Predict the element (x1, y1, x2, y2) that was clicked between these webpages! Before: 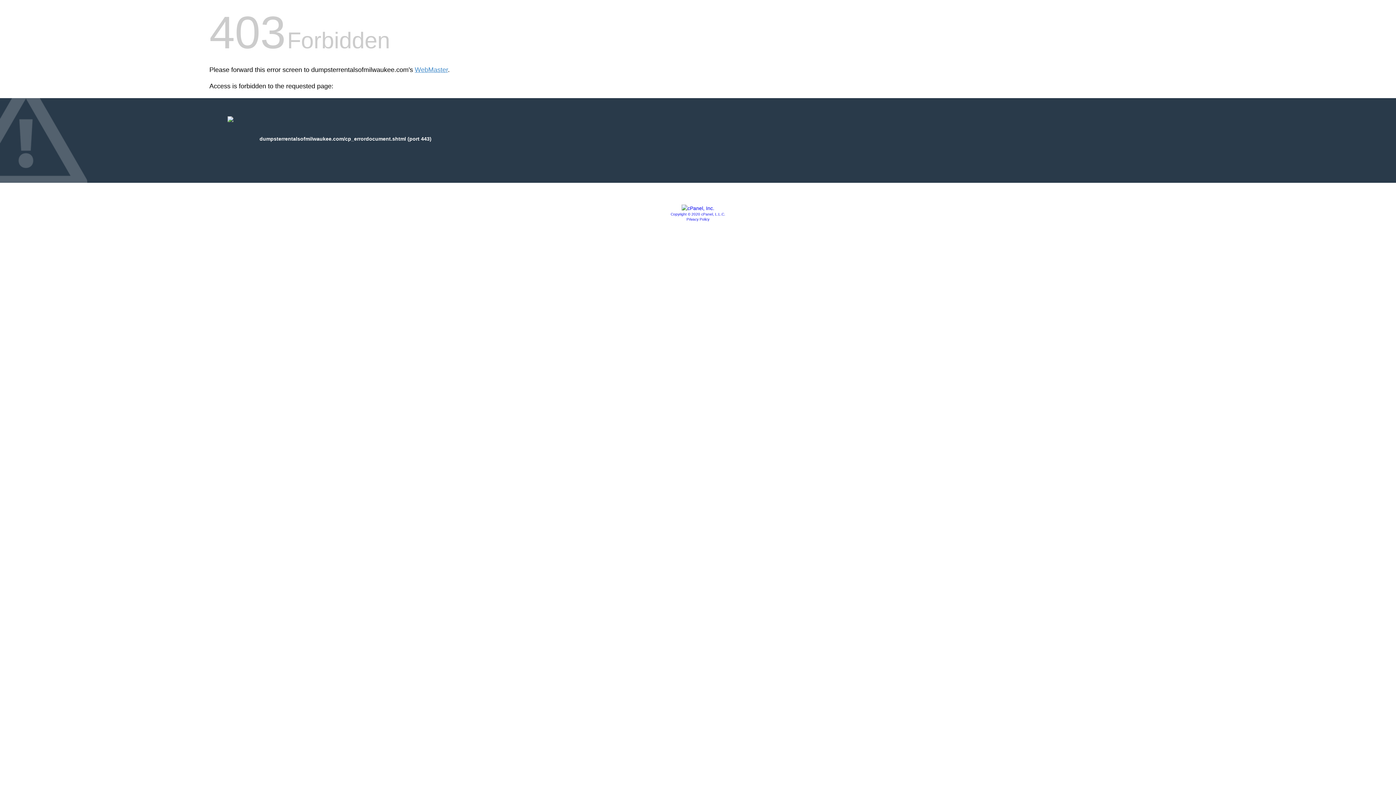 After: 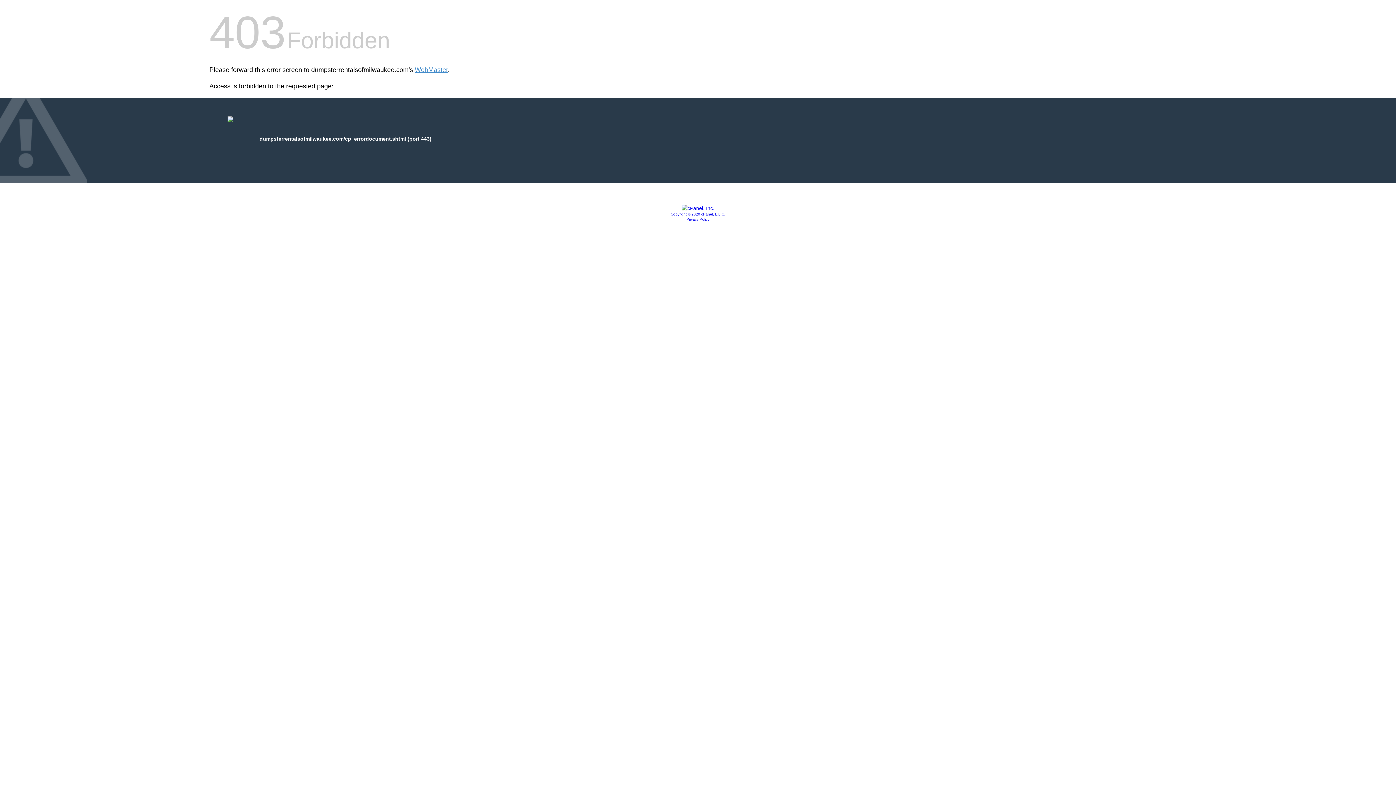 Action: label: Privacy Policy bbox: (686, 217, 709, 221)